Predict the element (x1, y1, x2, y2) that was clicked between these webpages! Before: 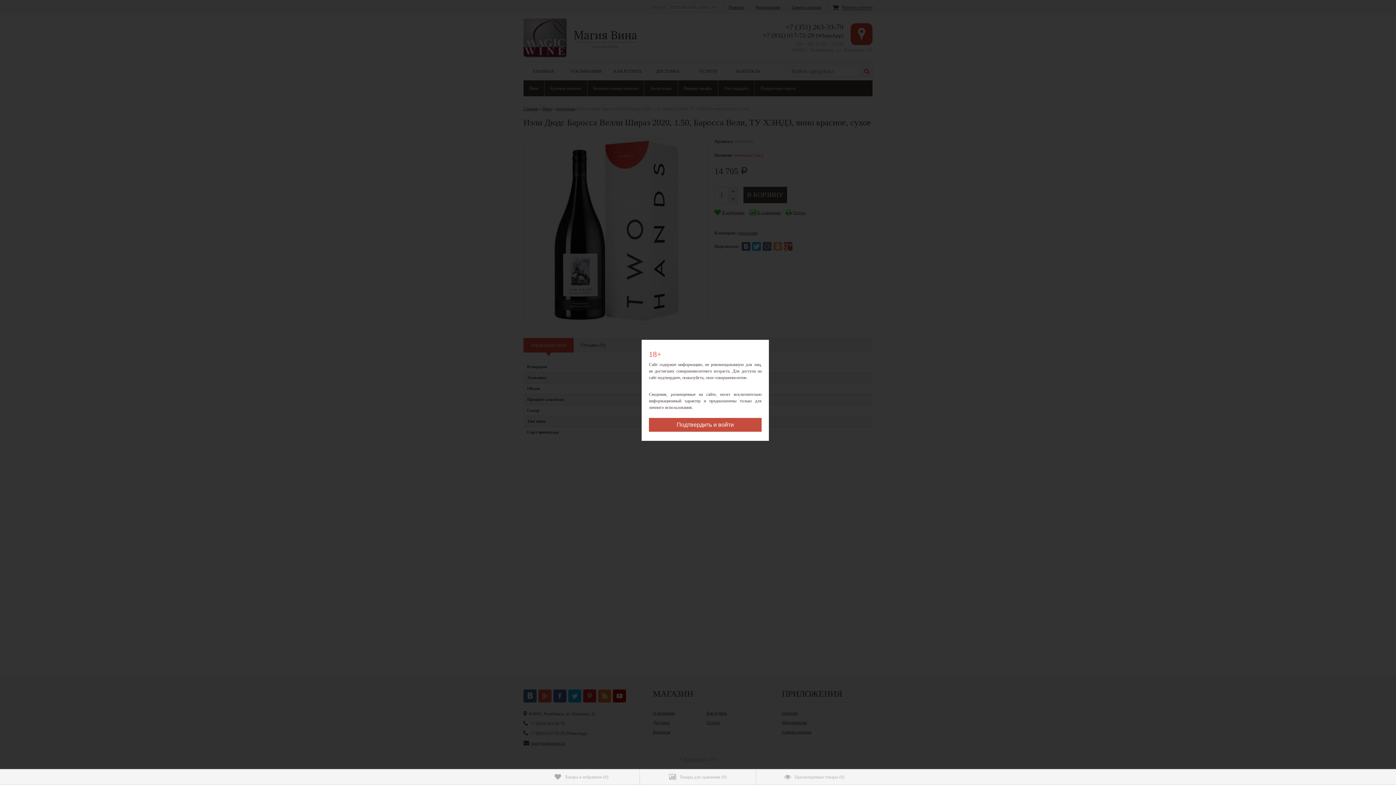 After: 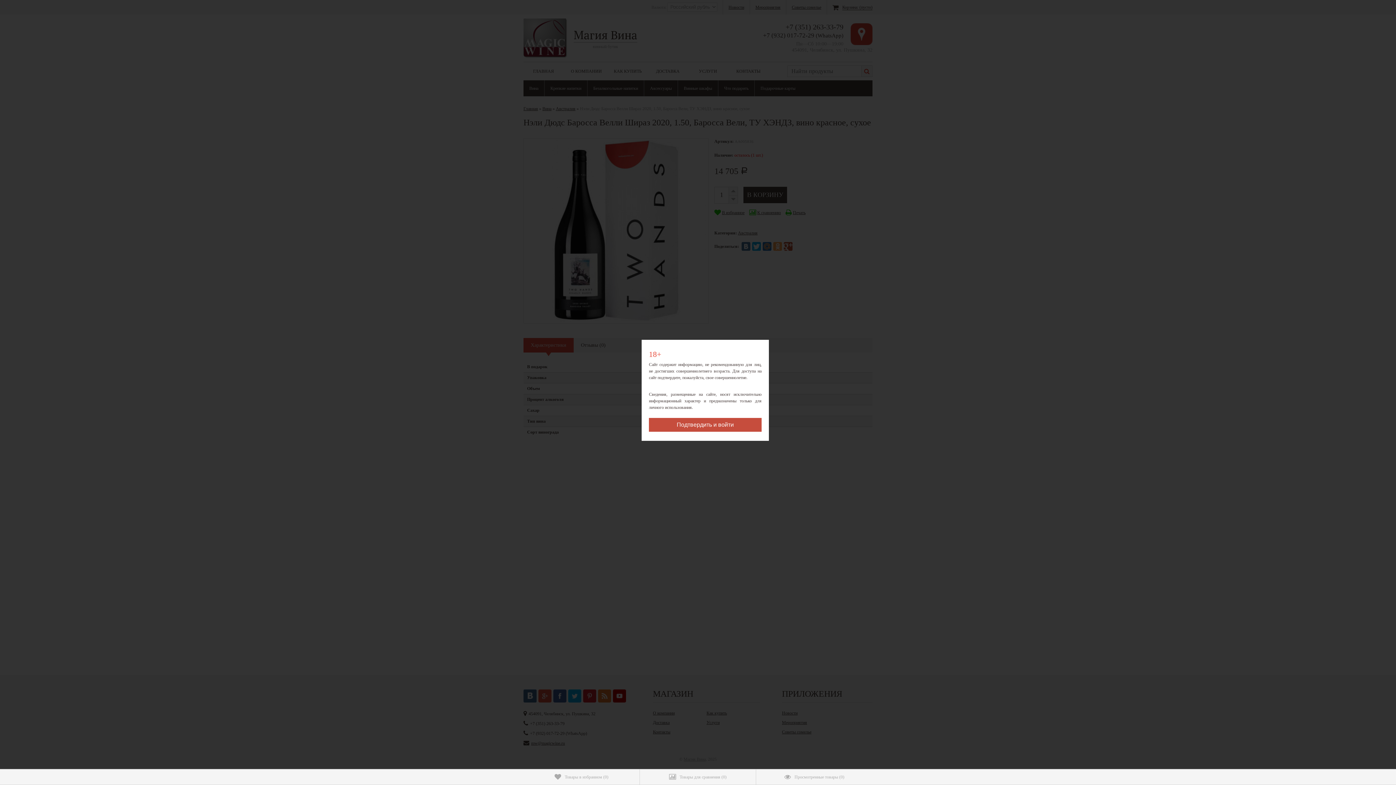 Action: label: Товары в избранном (0) bbox: (523, 769, 639, 785)